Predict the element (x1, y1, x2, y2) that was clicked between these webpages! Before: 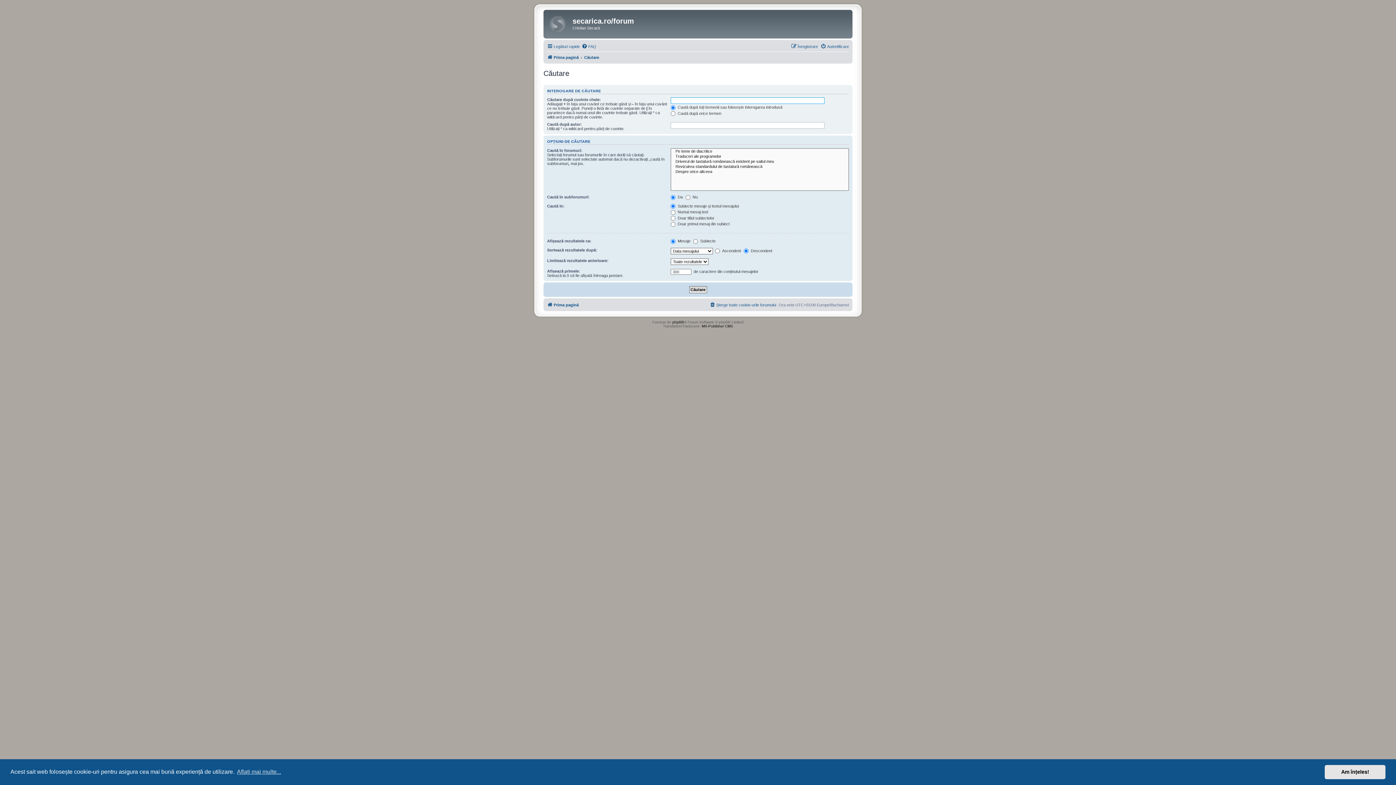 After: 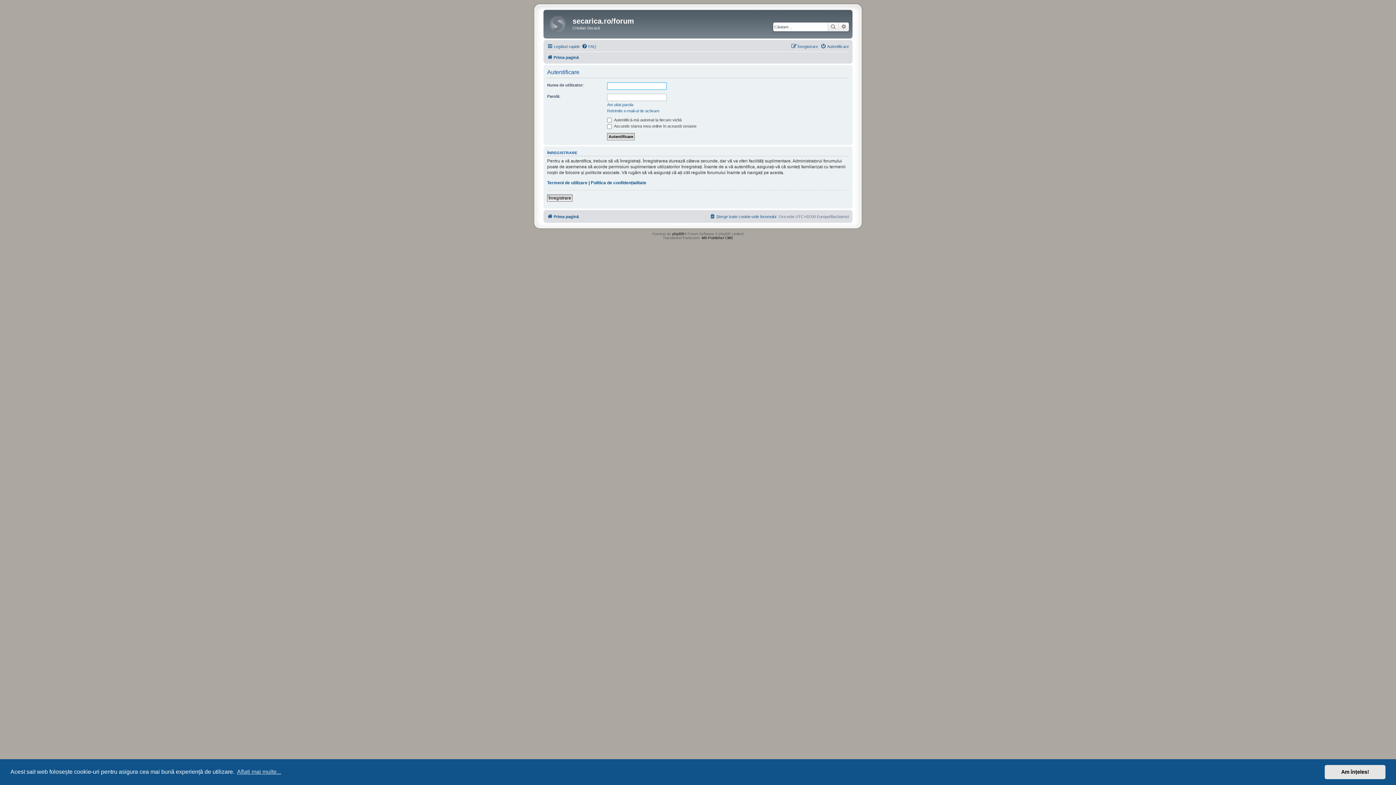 Action: bbox: (820, 42, 849, 50) label: Autentificare